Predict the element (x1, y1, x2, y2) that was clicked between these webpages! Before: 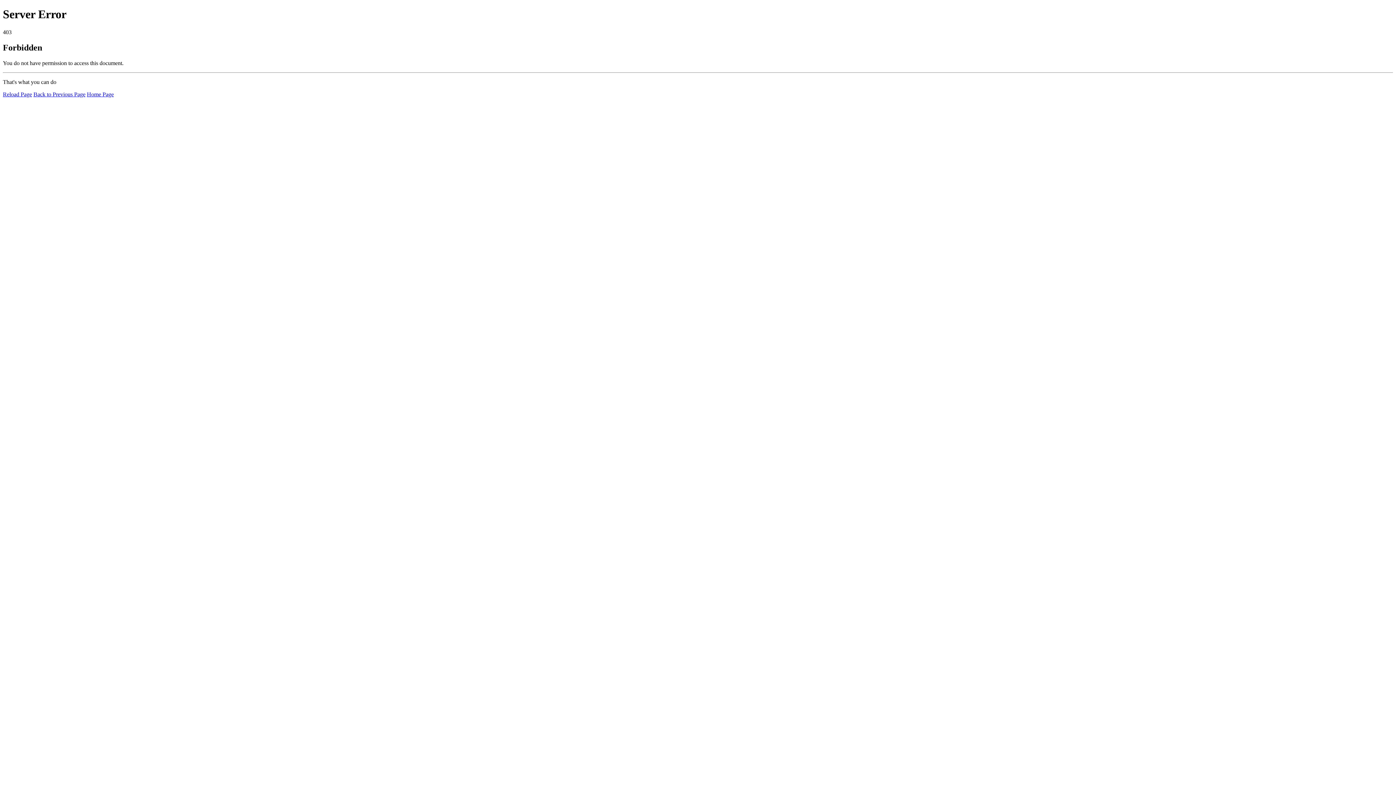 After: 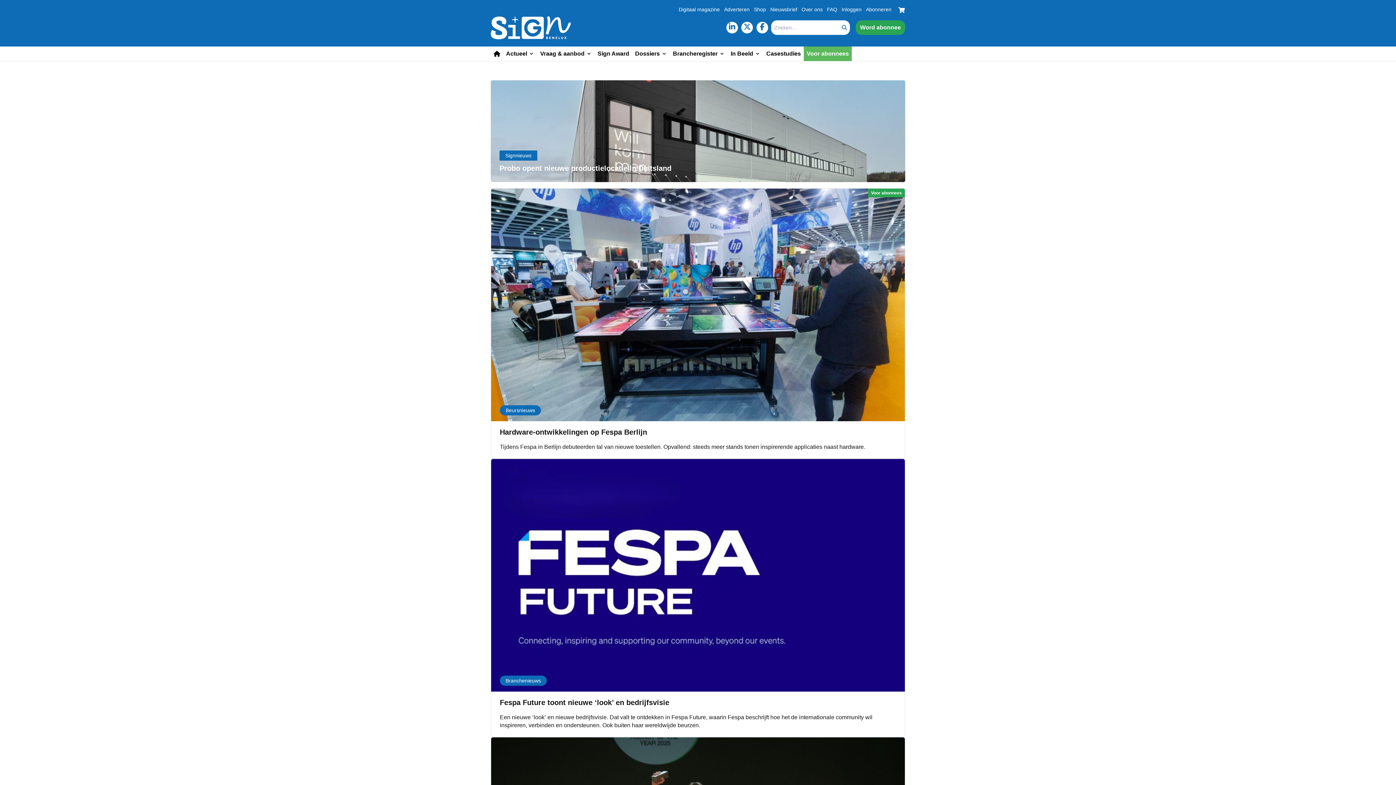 Action: label: Home Page bbox: (86, 91, 113, 97)